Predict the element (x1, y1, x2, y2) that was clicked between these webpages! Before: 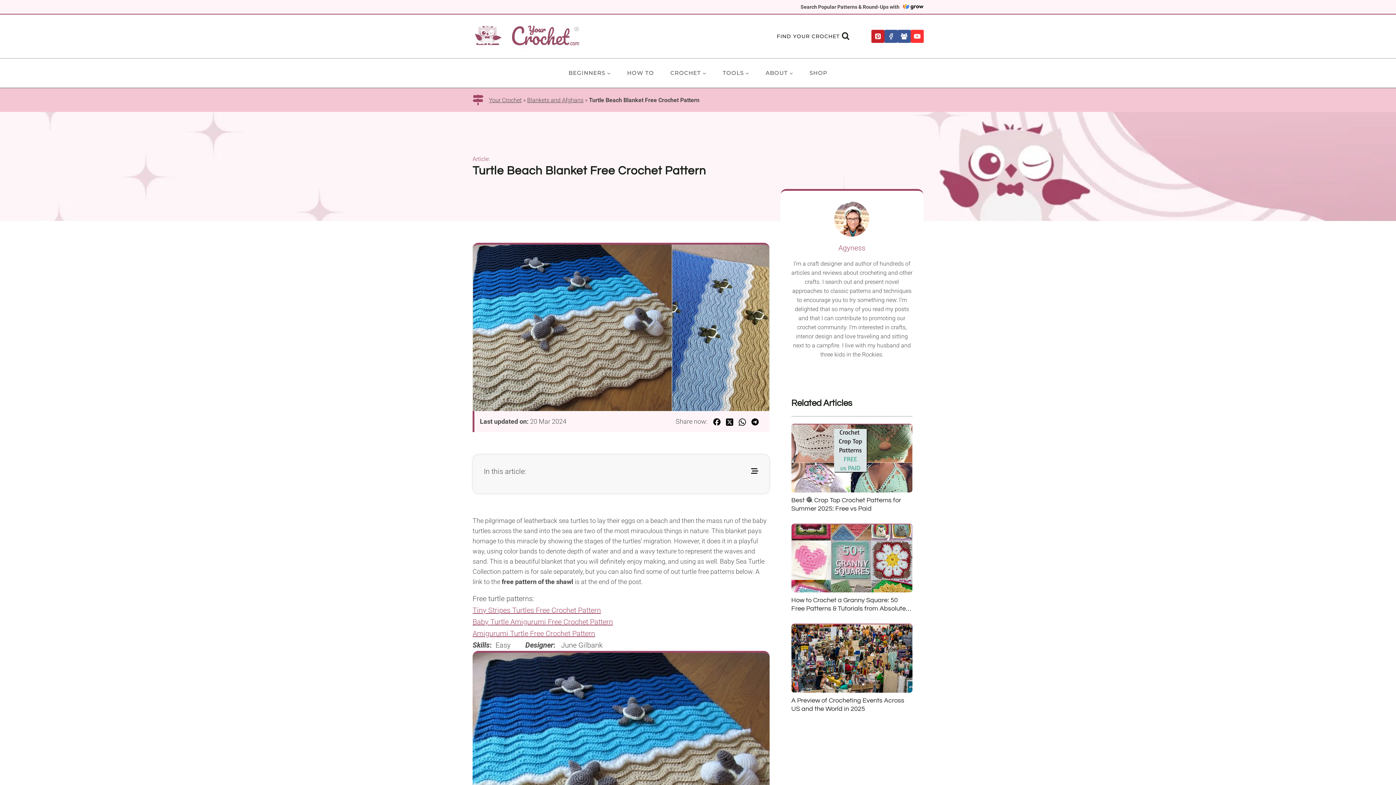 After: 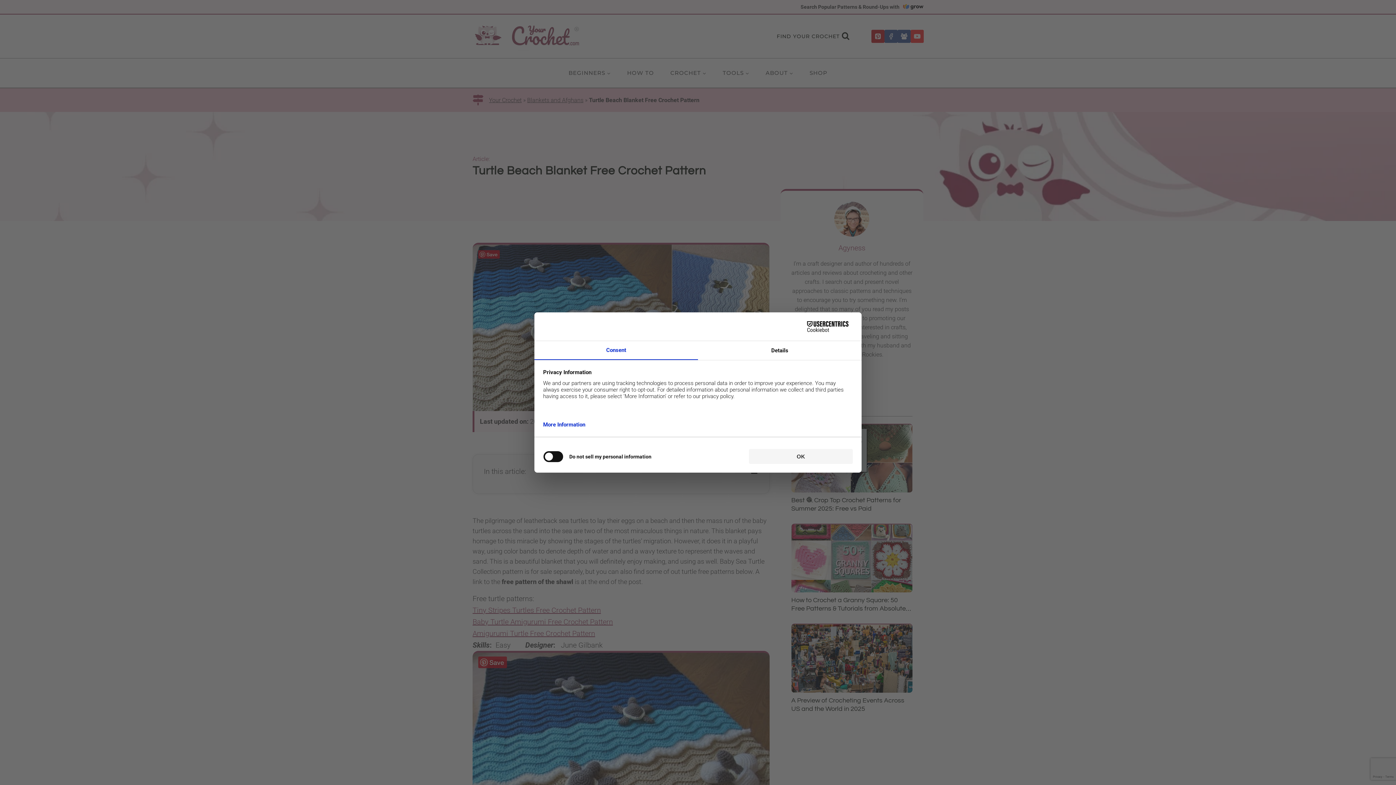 Action: bbox: (713, 417, 720, 425)